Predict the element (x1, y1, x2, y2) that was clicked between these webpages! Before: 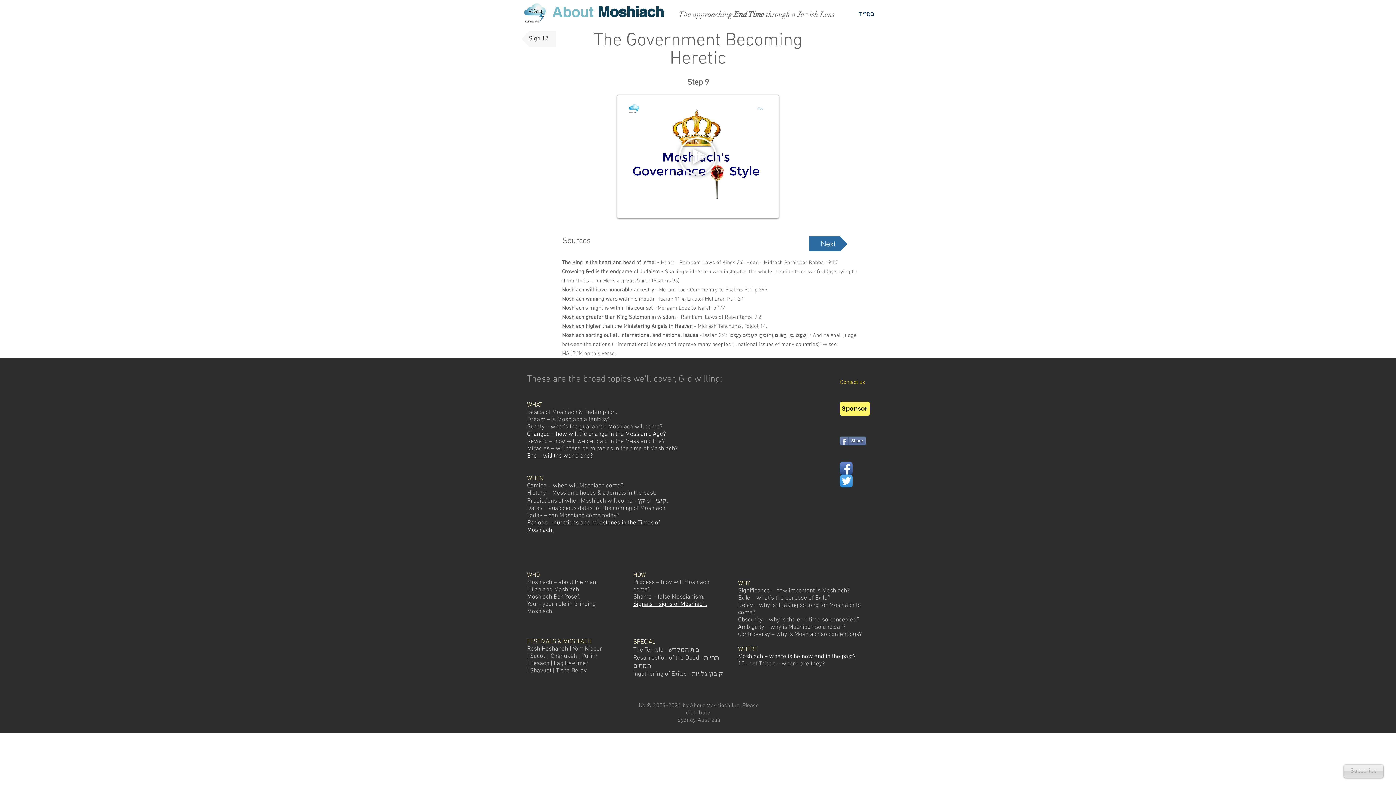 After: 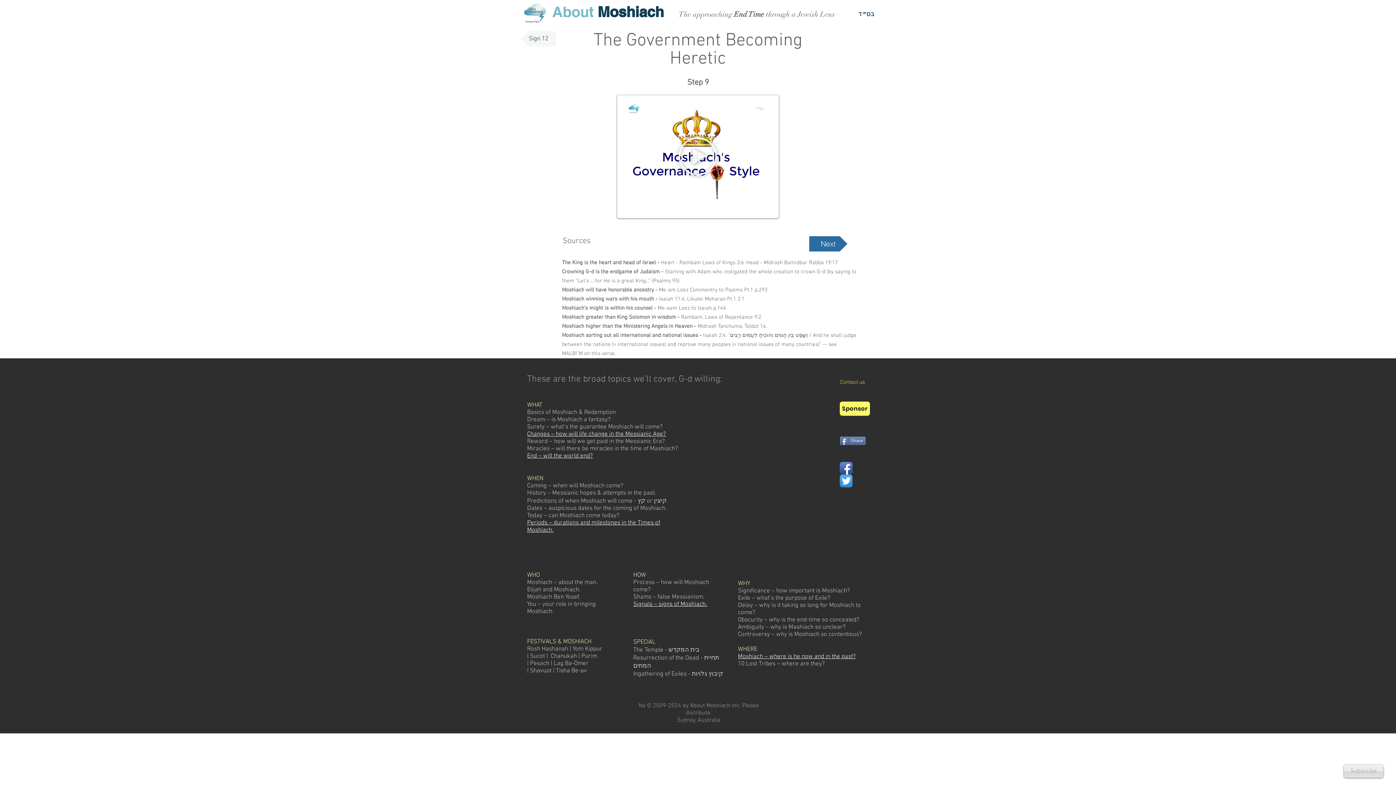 Action: bbox: (840, 436, 866, 445) label: Share